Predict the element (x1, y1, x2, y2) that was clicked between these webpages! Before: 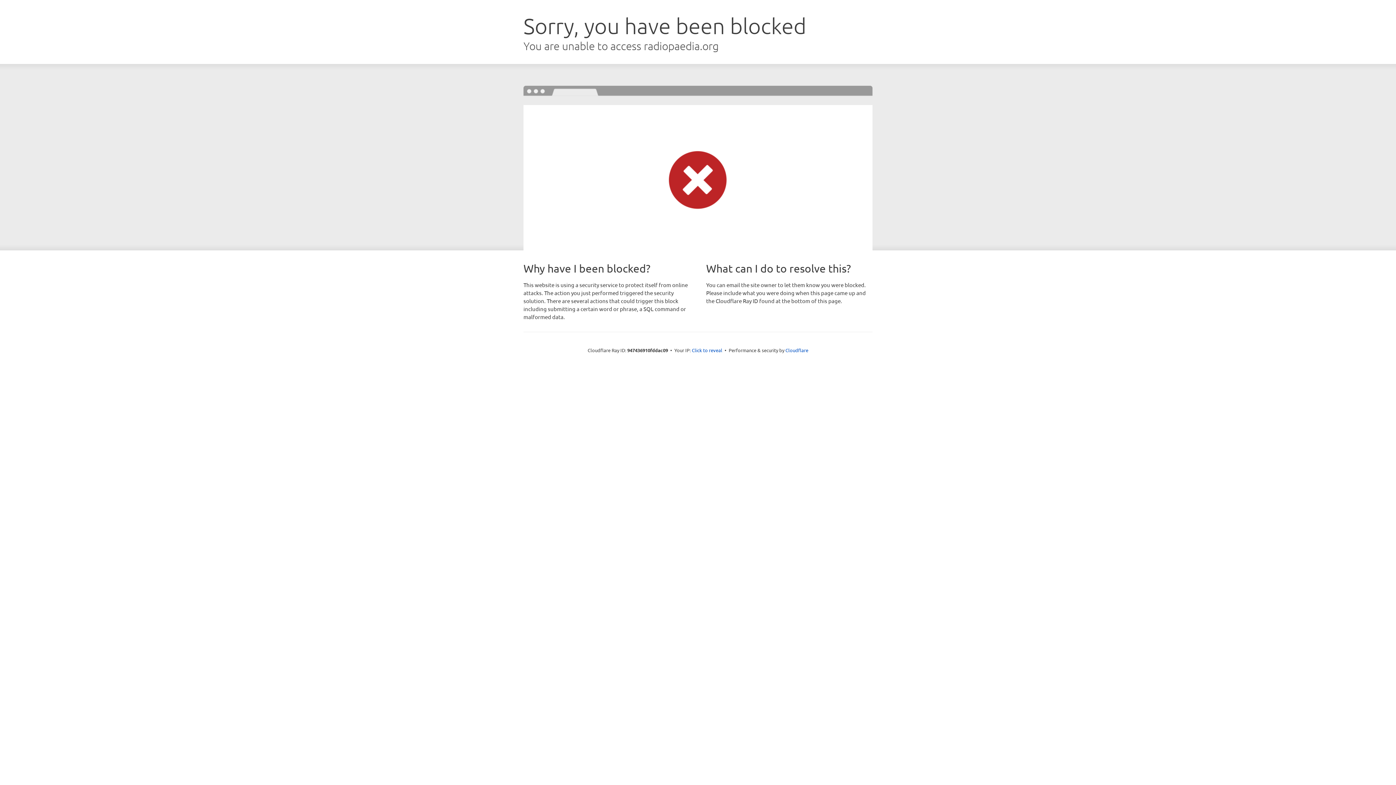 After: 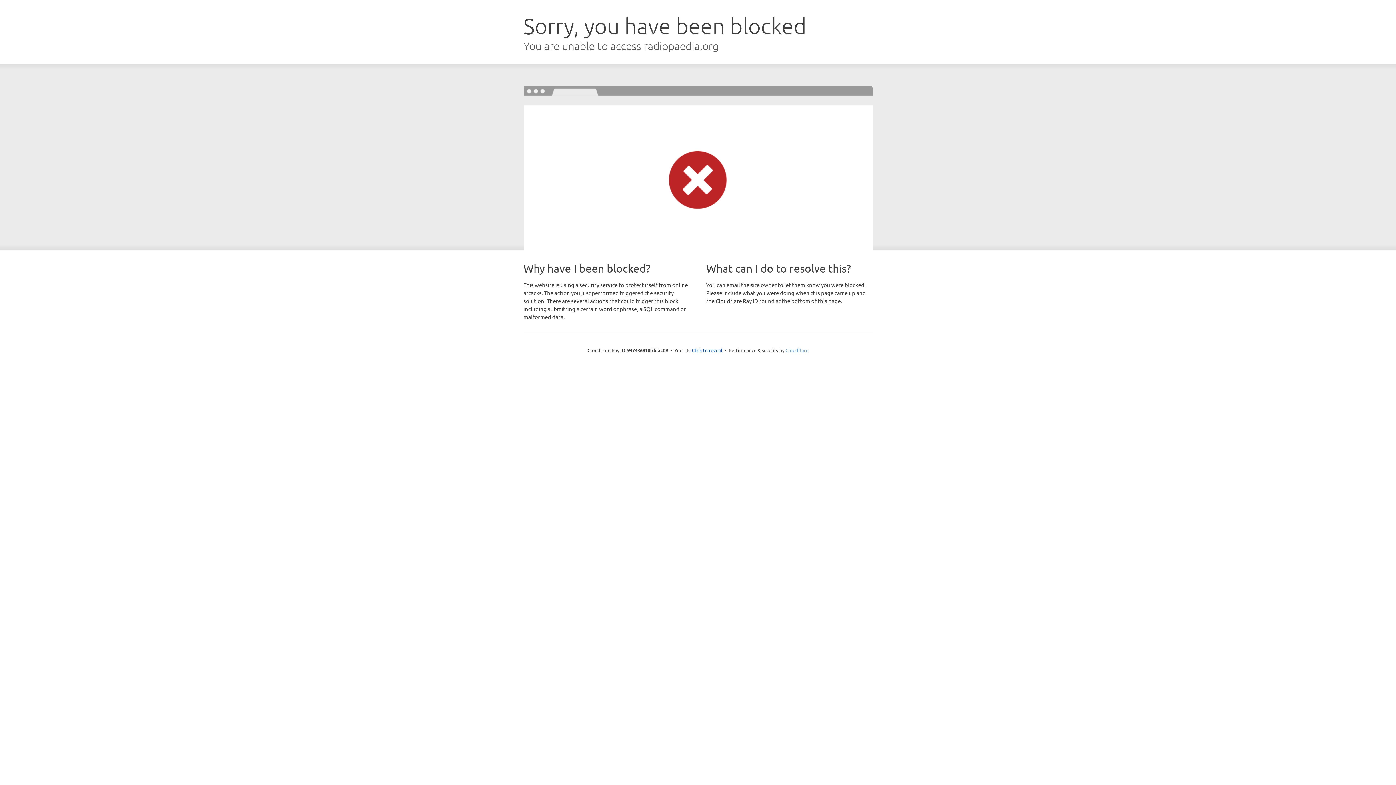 Action: label: Cloudflare bbox: (785, 347, 808, 353)